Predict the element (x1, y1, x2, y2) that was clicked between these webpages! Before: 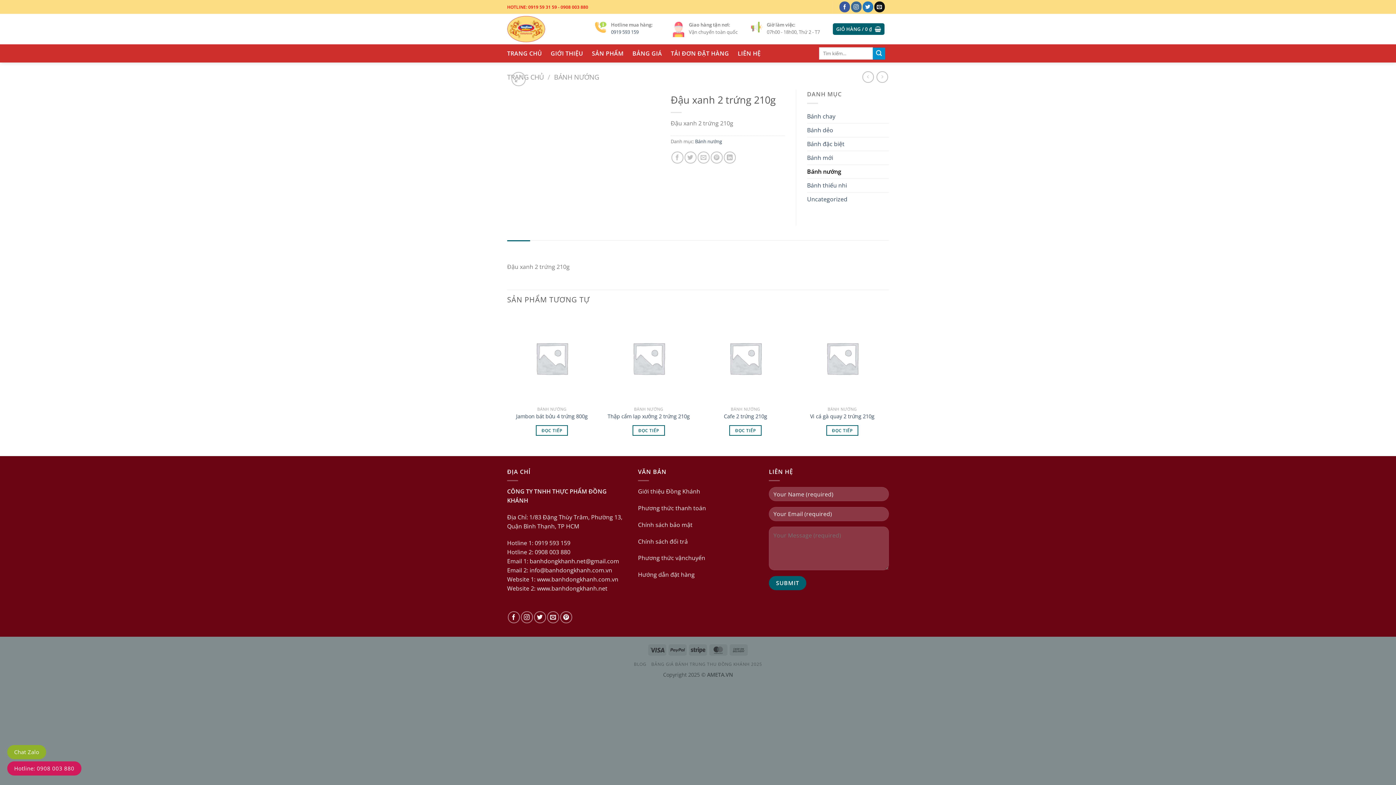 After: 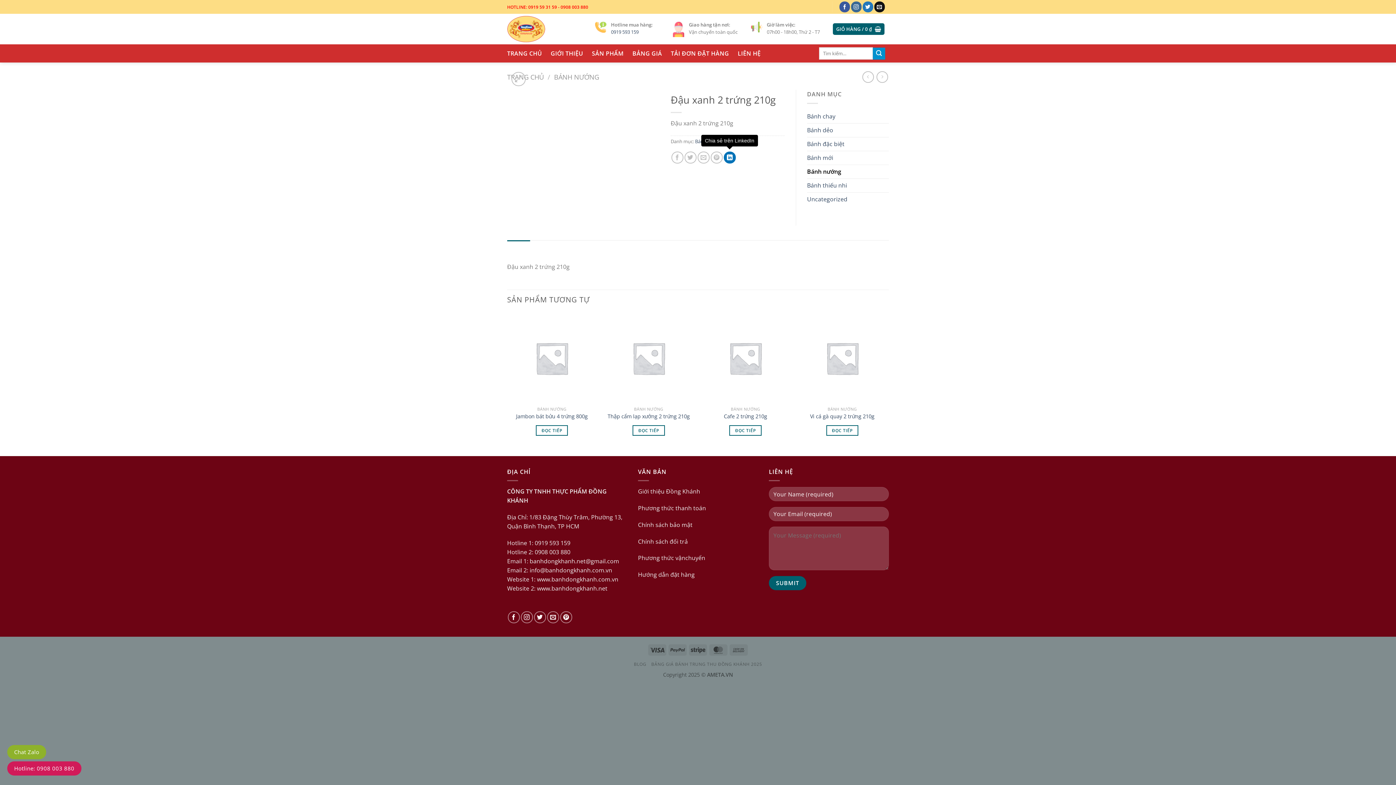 Action: label: Chia sẻ trên LinkedIn bbox: (724, 151, 736, 163)